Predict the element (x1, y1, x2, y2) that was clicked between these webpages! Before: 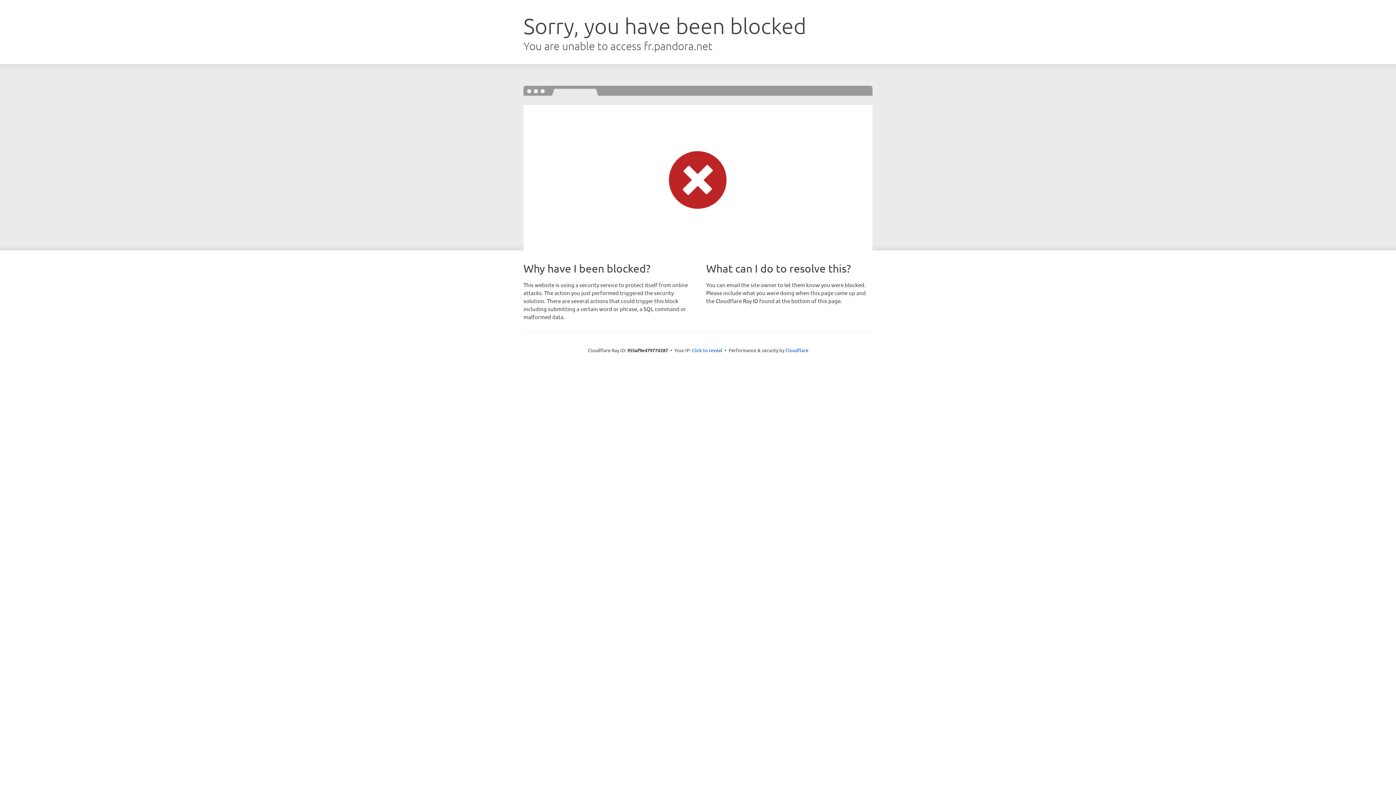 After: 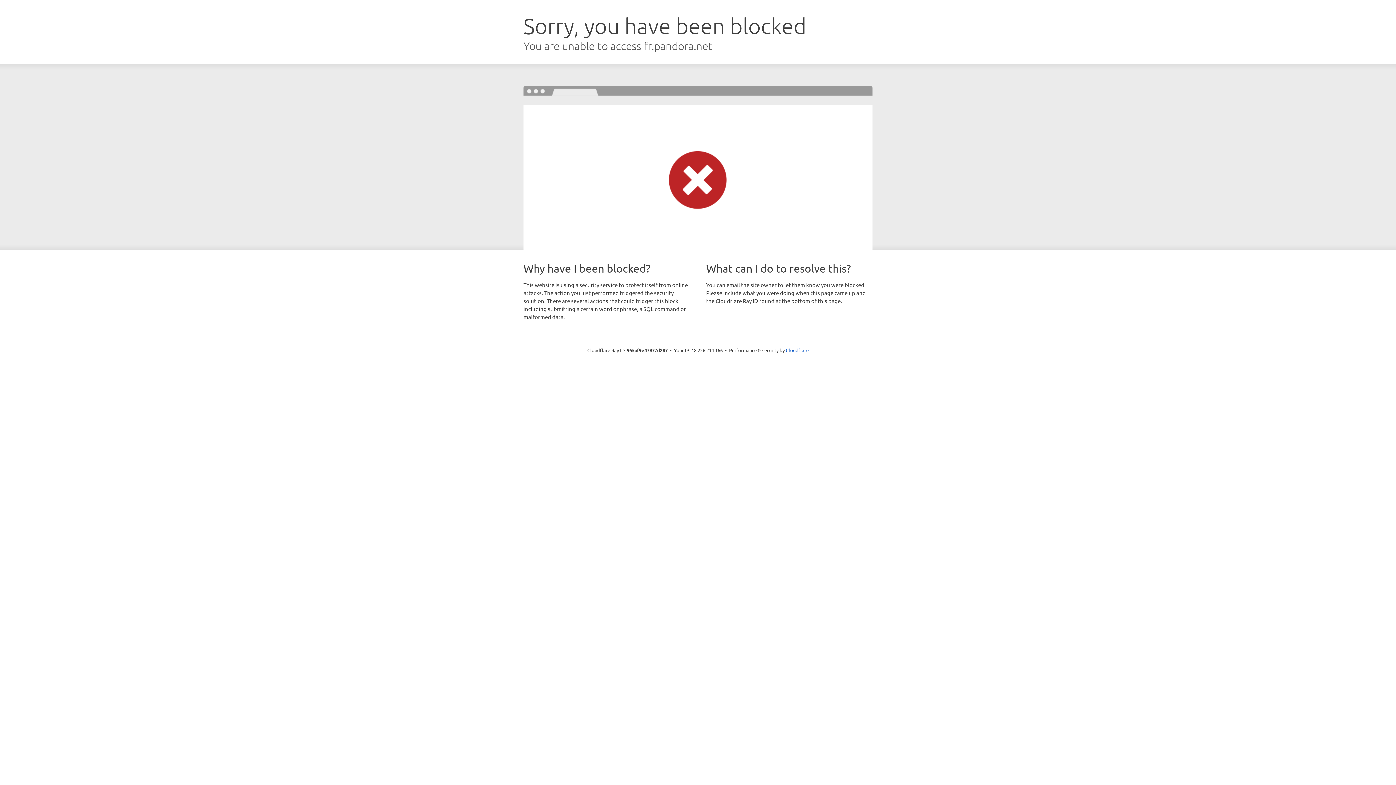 Action: label: Click to reveal bbox: (692, 346, 722, 353)